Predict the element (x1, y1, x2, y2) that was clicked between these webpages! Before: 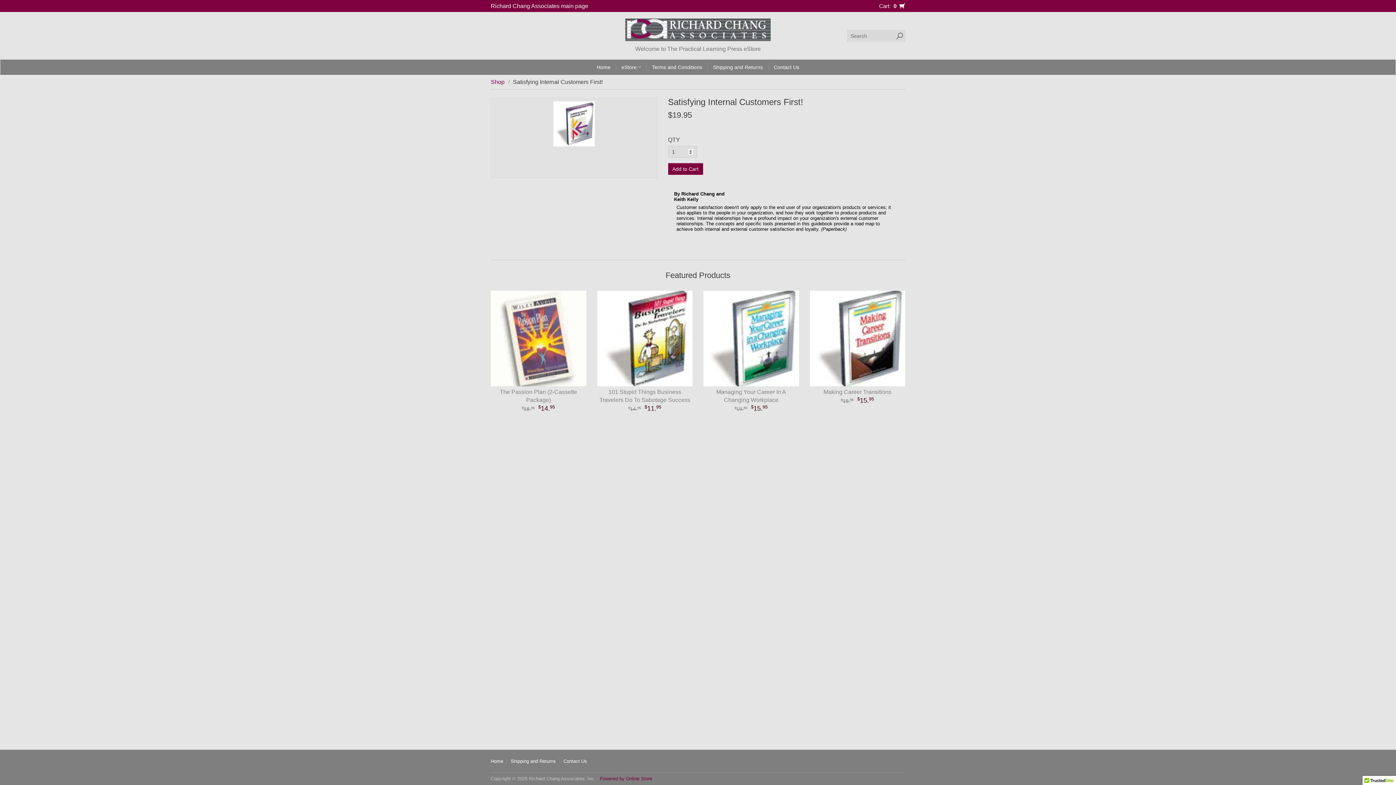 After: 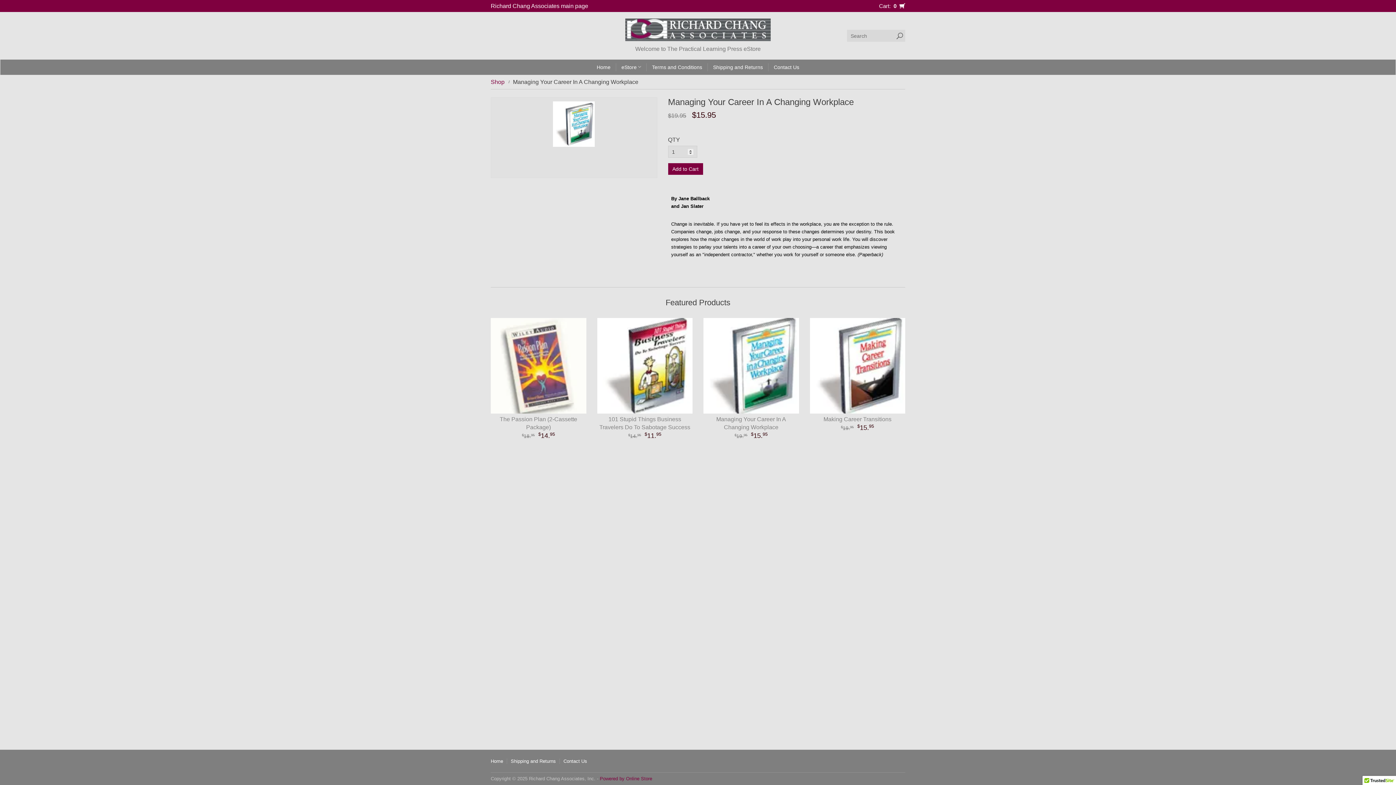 Action: label: Managing Your Career In A Changing Workplace
$19.95$15.95 bbox: (703, 290, 799, 413)